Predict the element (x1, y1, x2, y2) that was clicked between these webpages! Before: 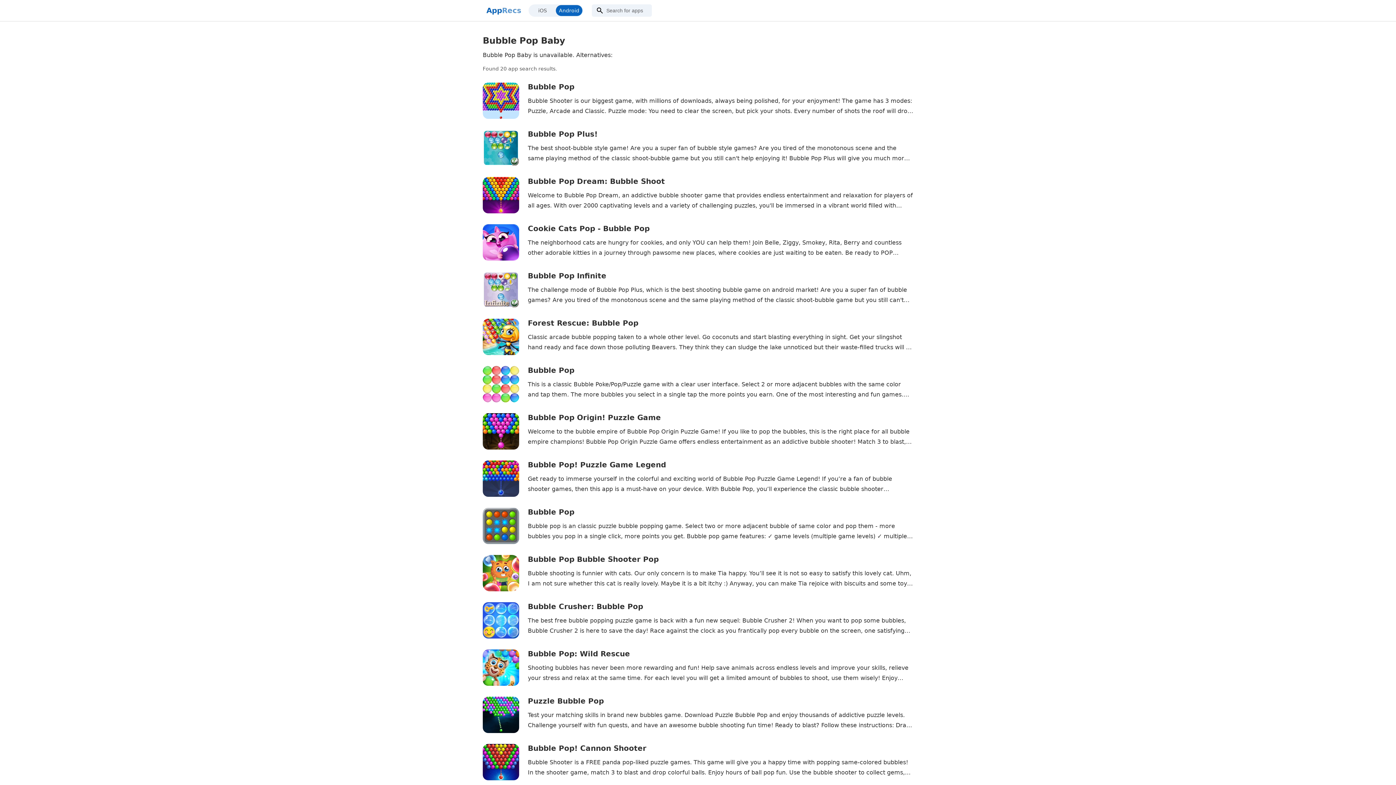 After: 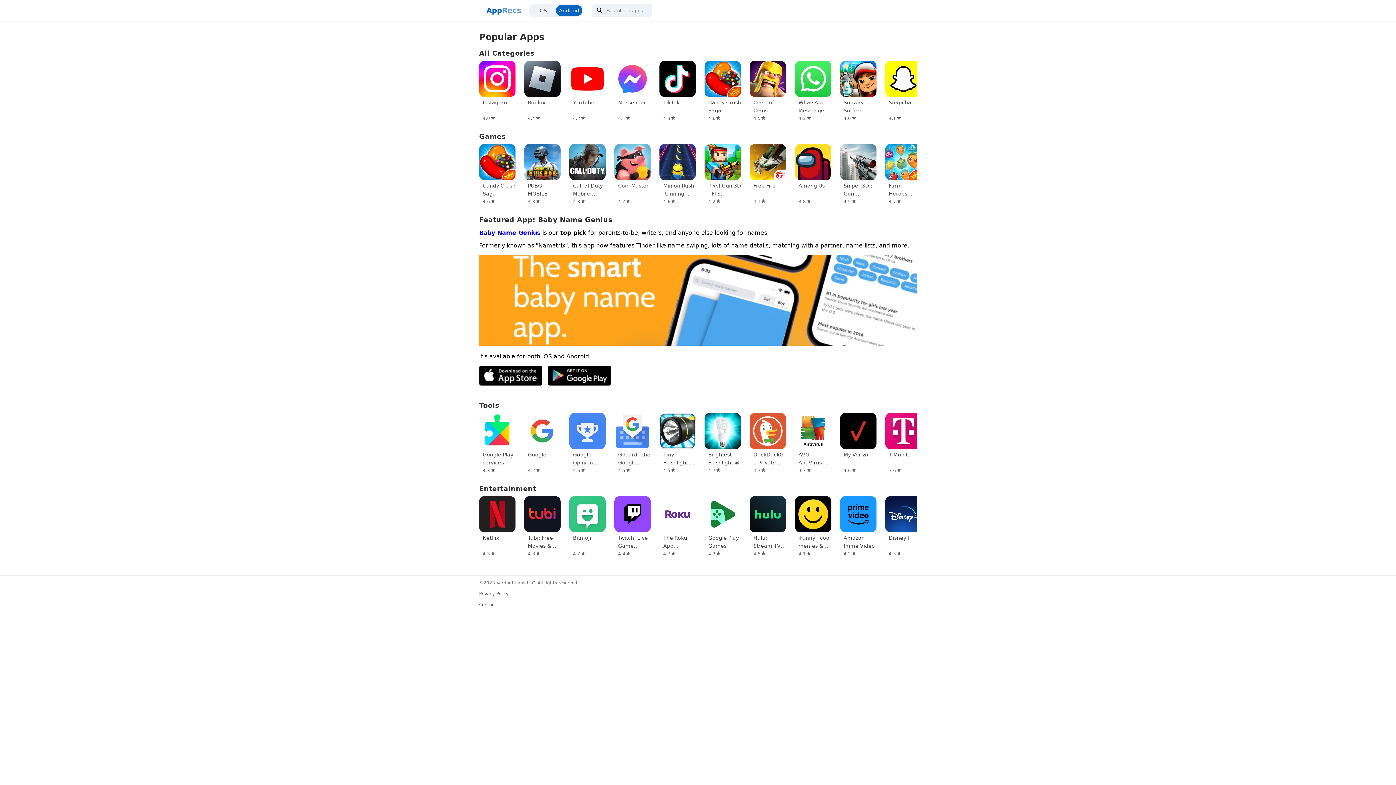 Action: bbox: (486, 2, 521, 18) label: AppRecs